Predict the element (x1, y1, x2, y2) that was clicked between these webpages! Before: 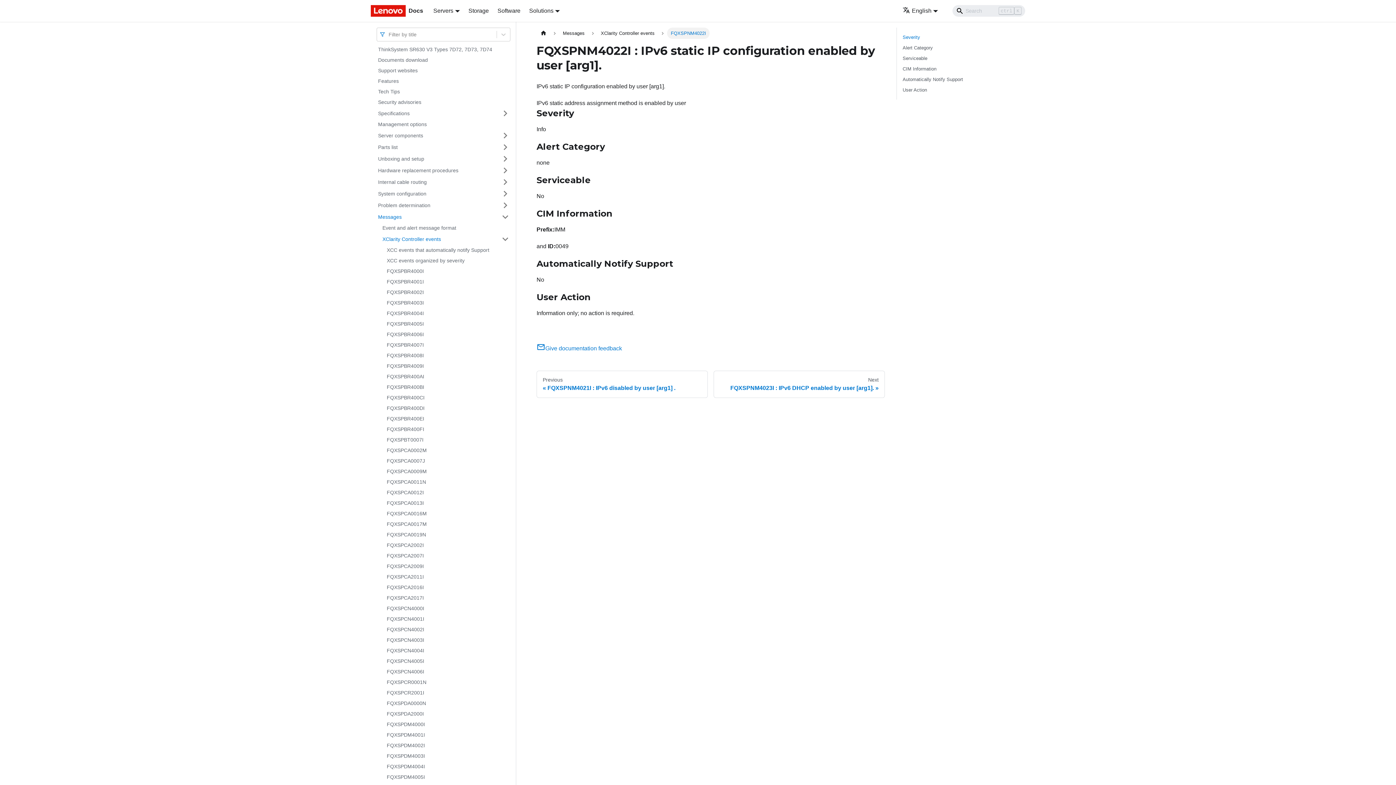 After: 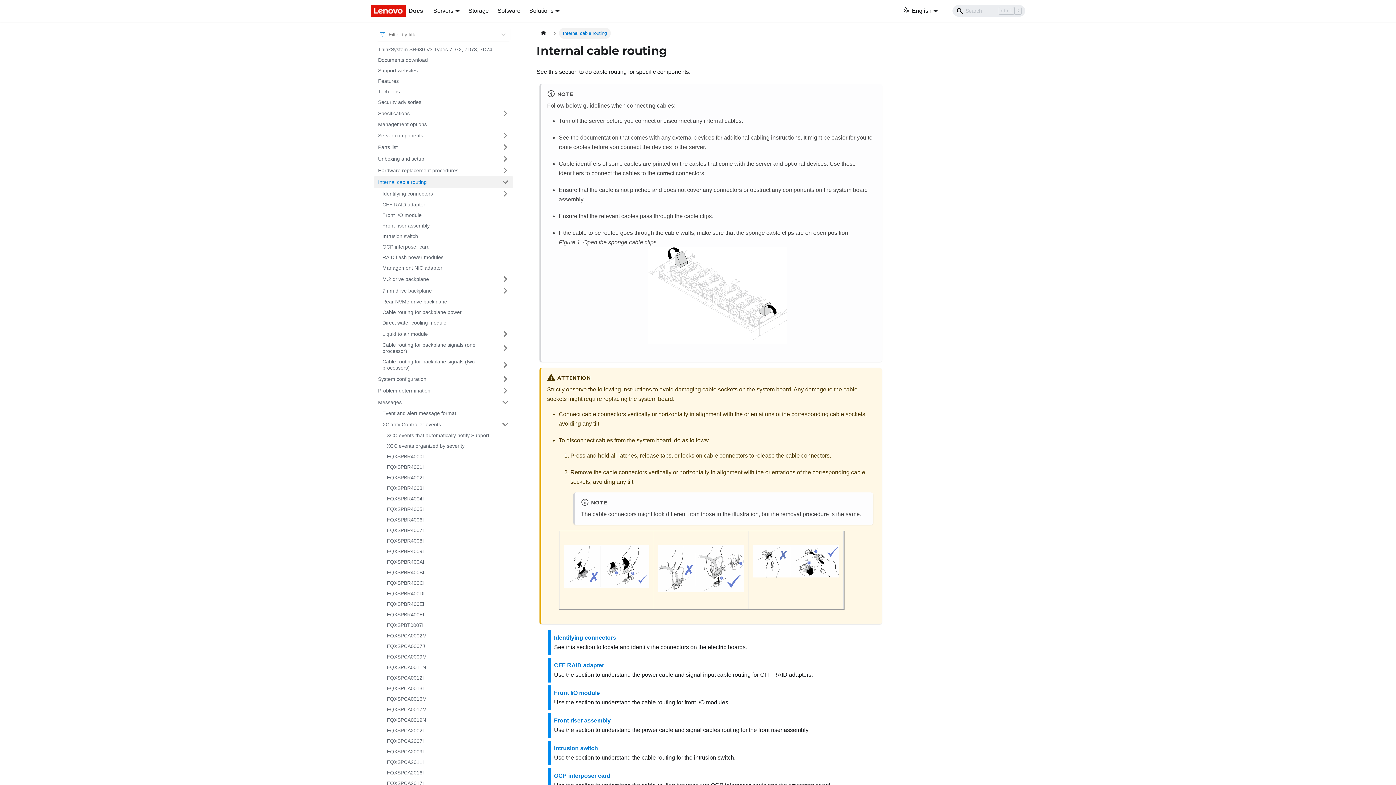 Action: label: Internal cable routing bbox: (373, 176, 497, 188)